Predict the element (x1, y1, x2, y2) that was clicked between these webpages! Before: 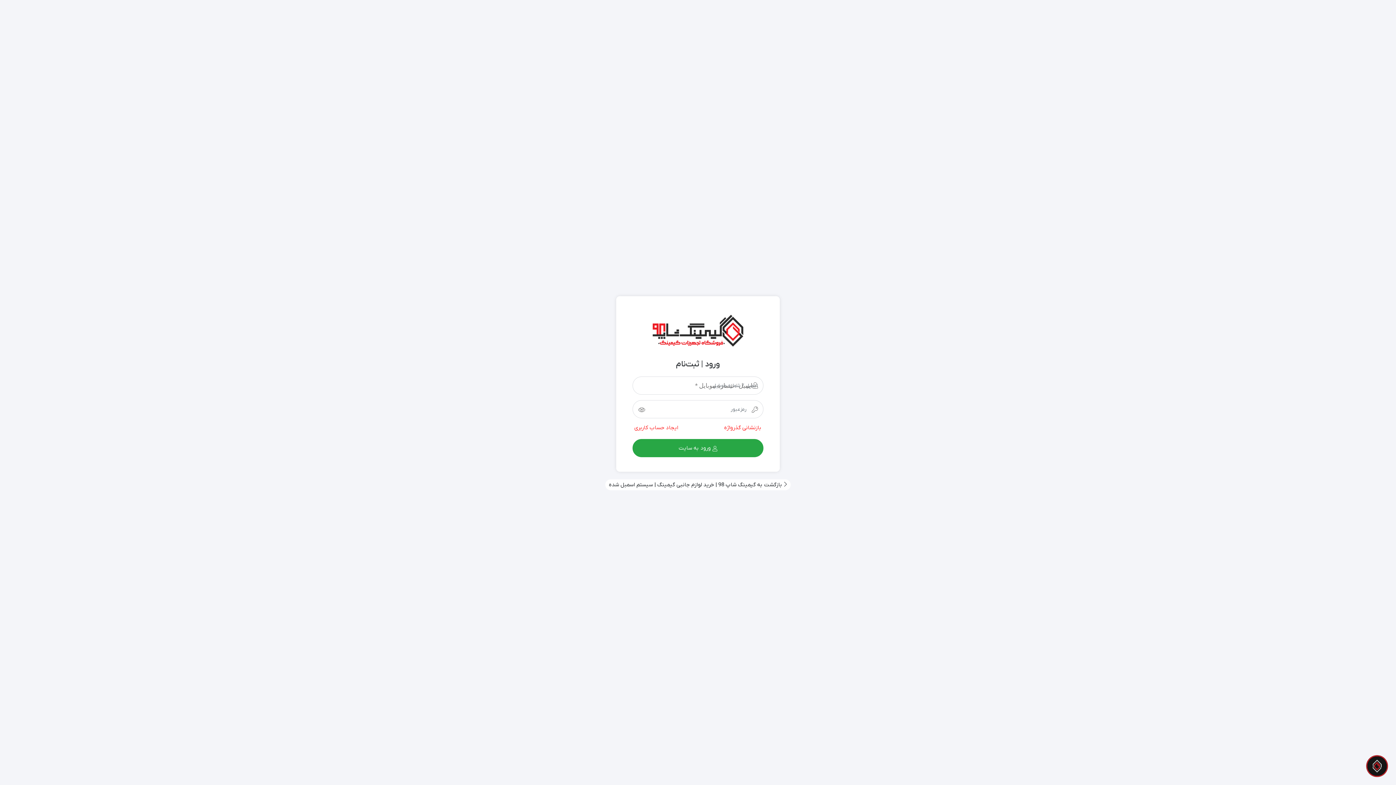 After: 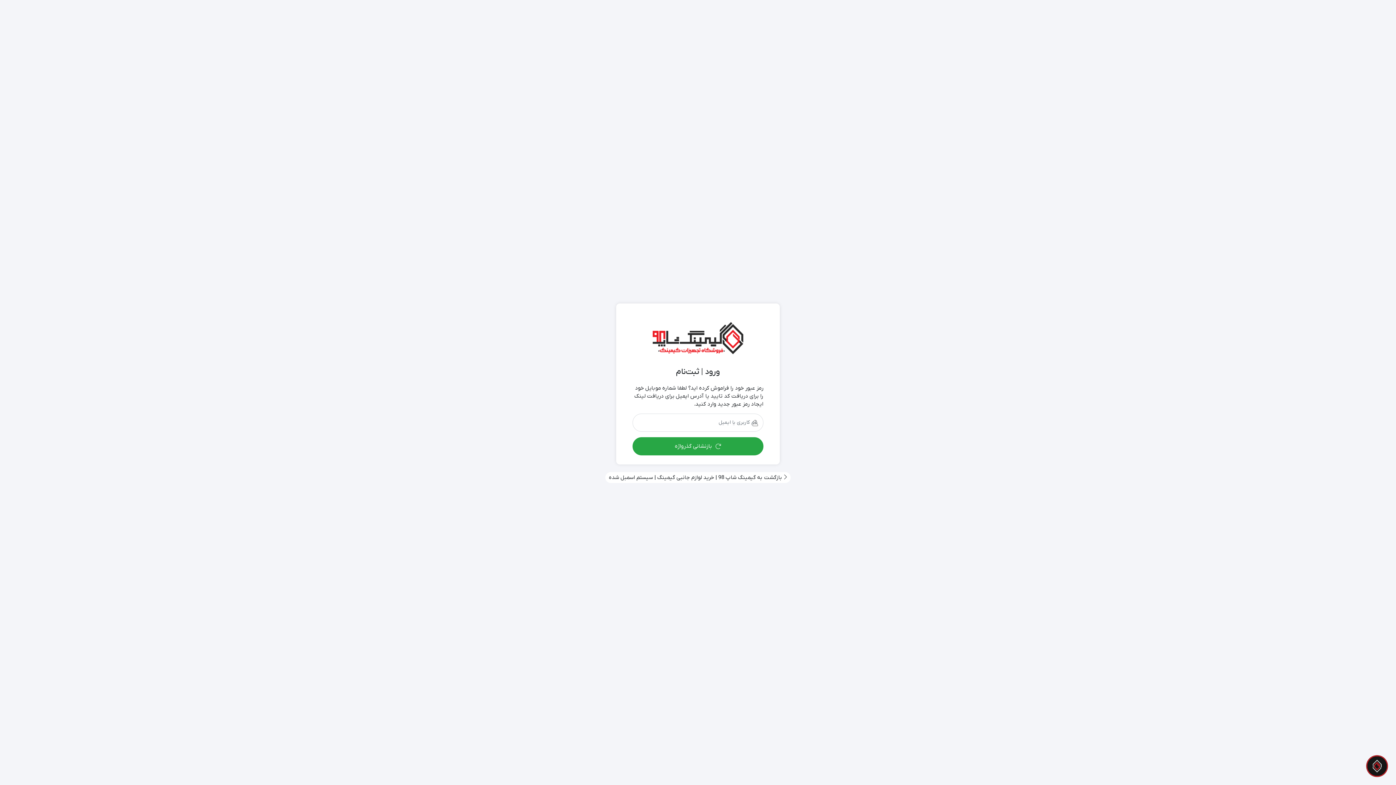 Action: bbox: (724, 424, 761, 432) label: بازنشانی گذرواژه